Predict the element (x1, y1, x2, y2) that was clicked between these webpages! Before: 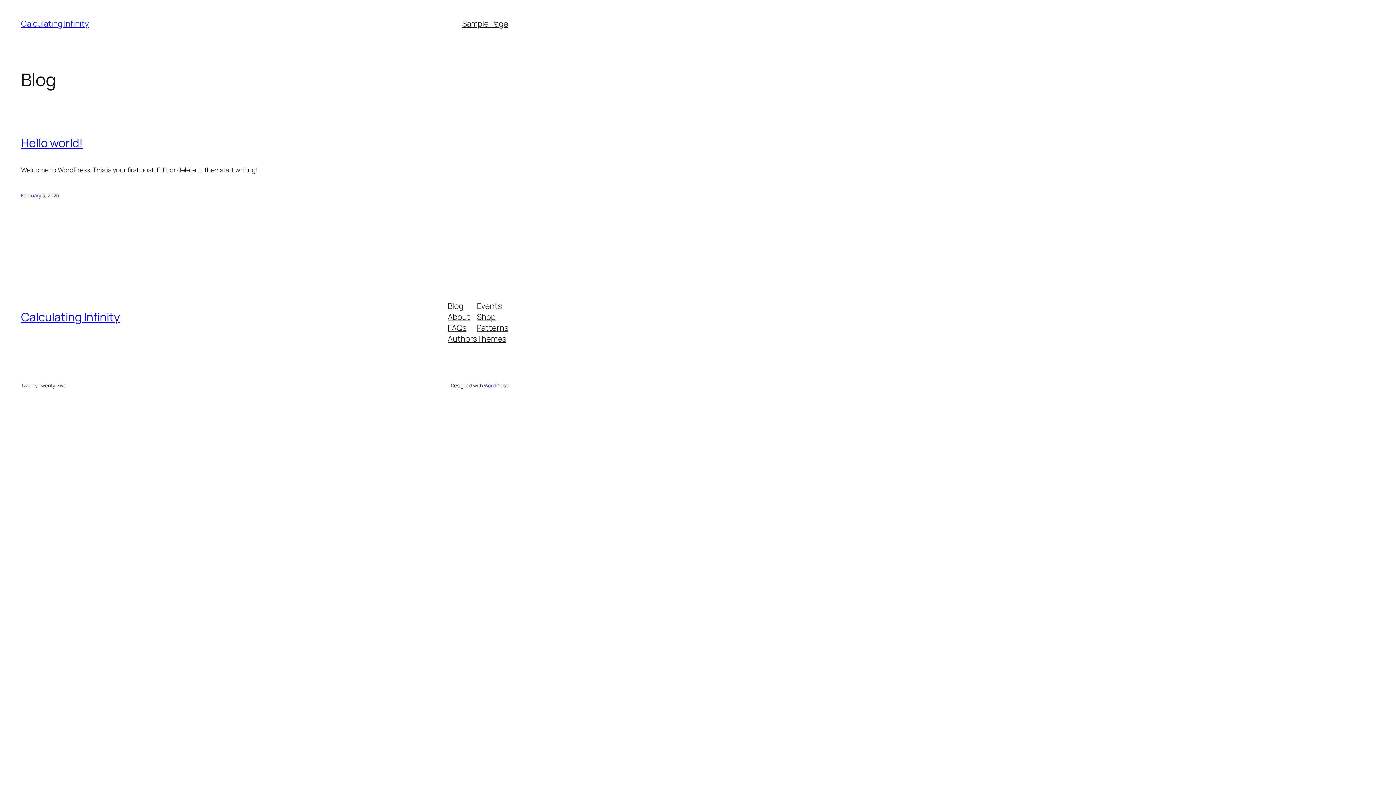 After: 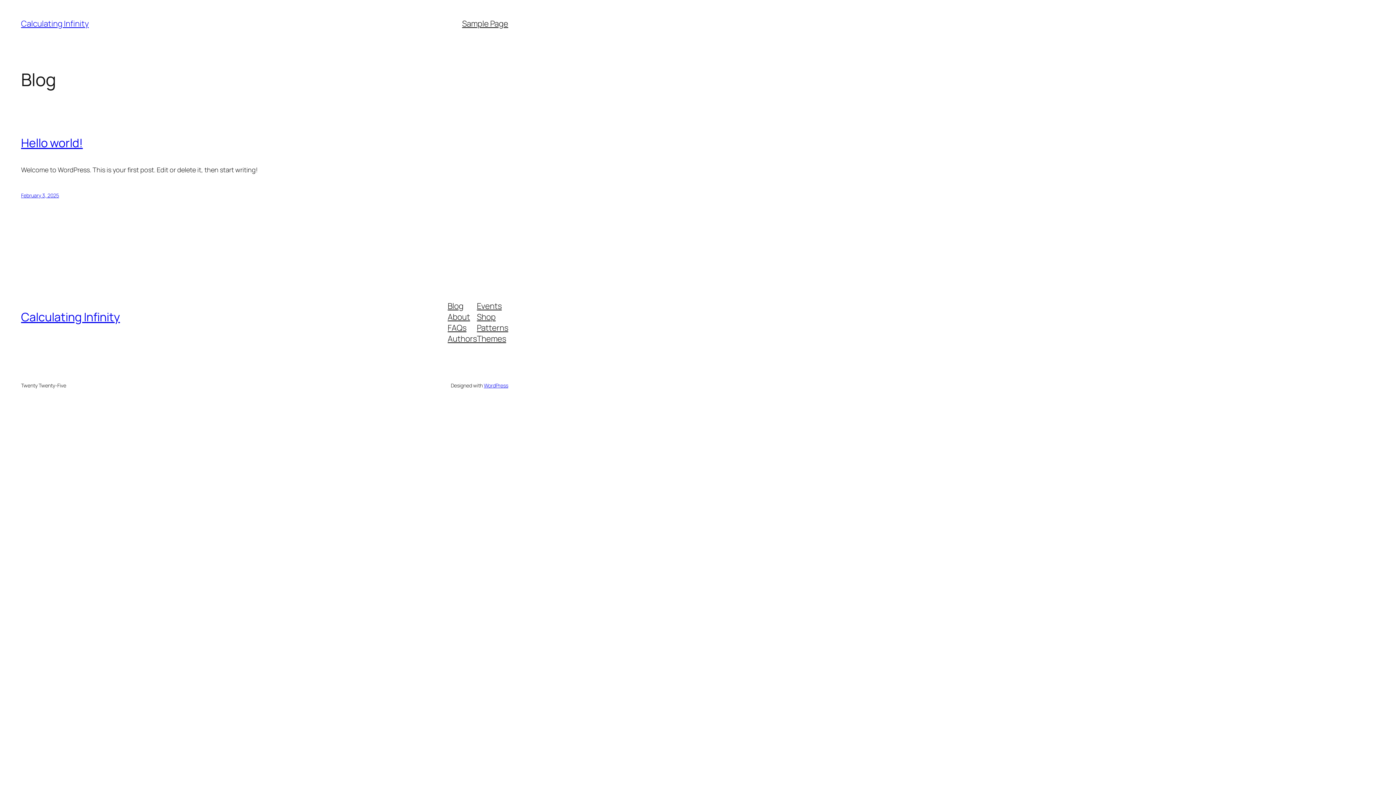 Action: bbox: (447, 322, 466, 333) label: FAQs